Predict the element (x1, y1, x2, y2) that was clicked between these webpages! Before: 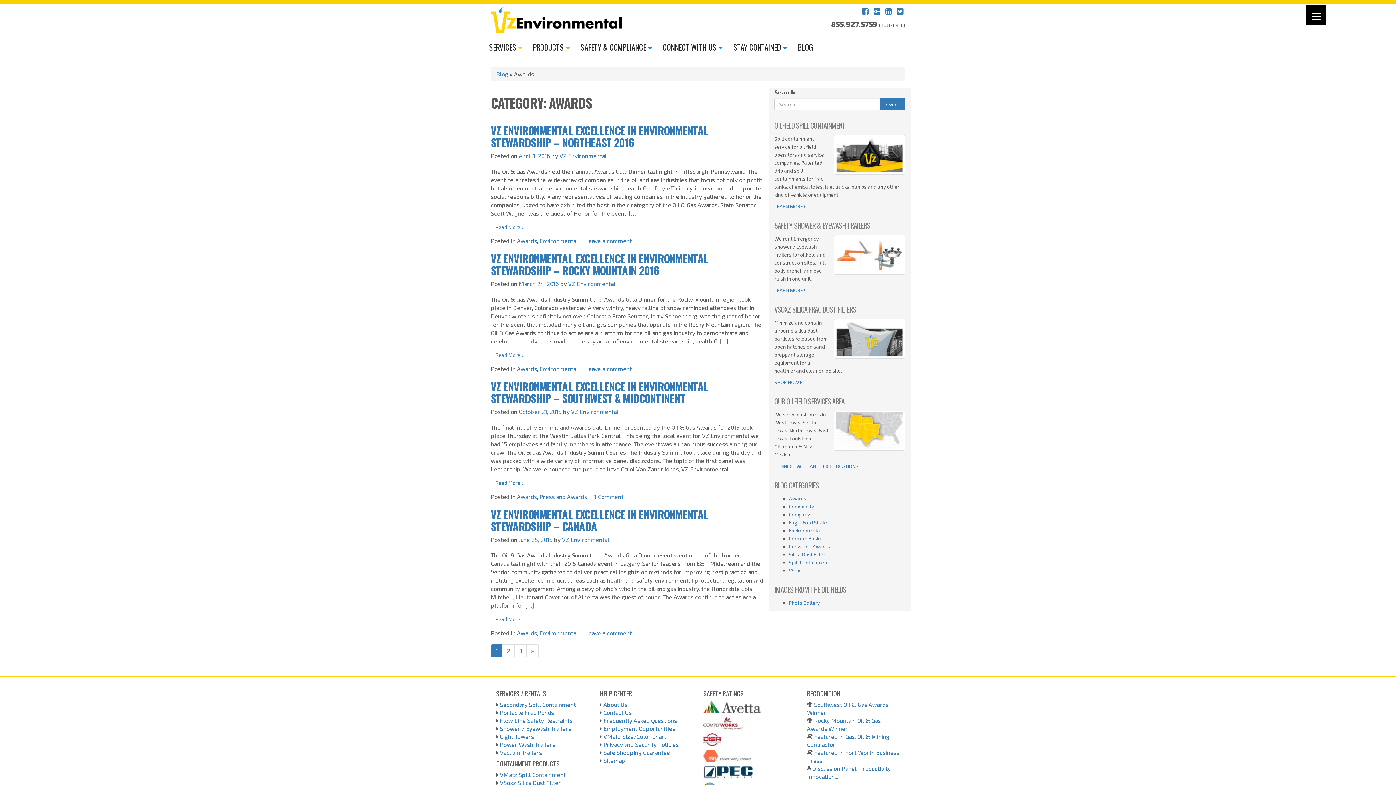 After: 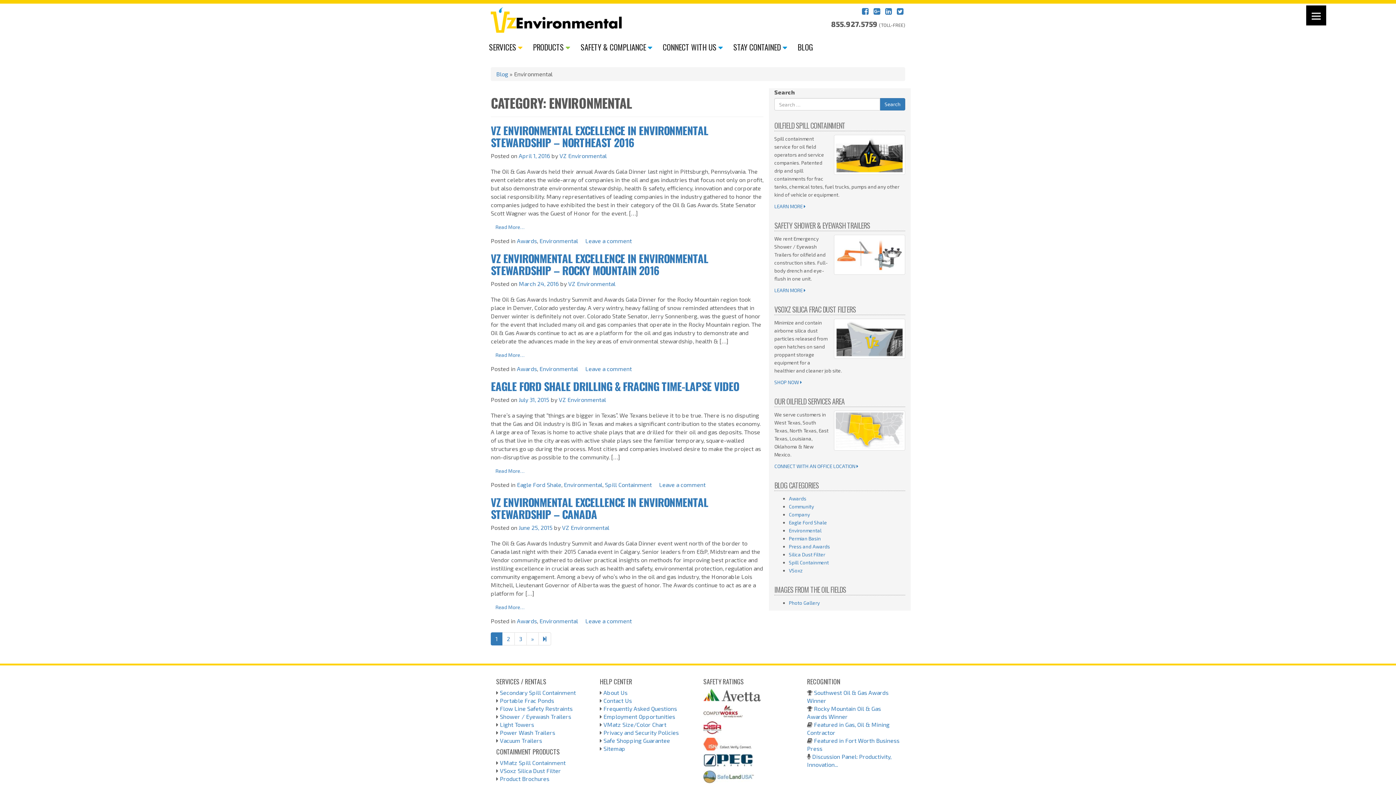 Action: bbox: (539, 237, 578, 244) label: Environmental